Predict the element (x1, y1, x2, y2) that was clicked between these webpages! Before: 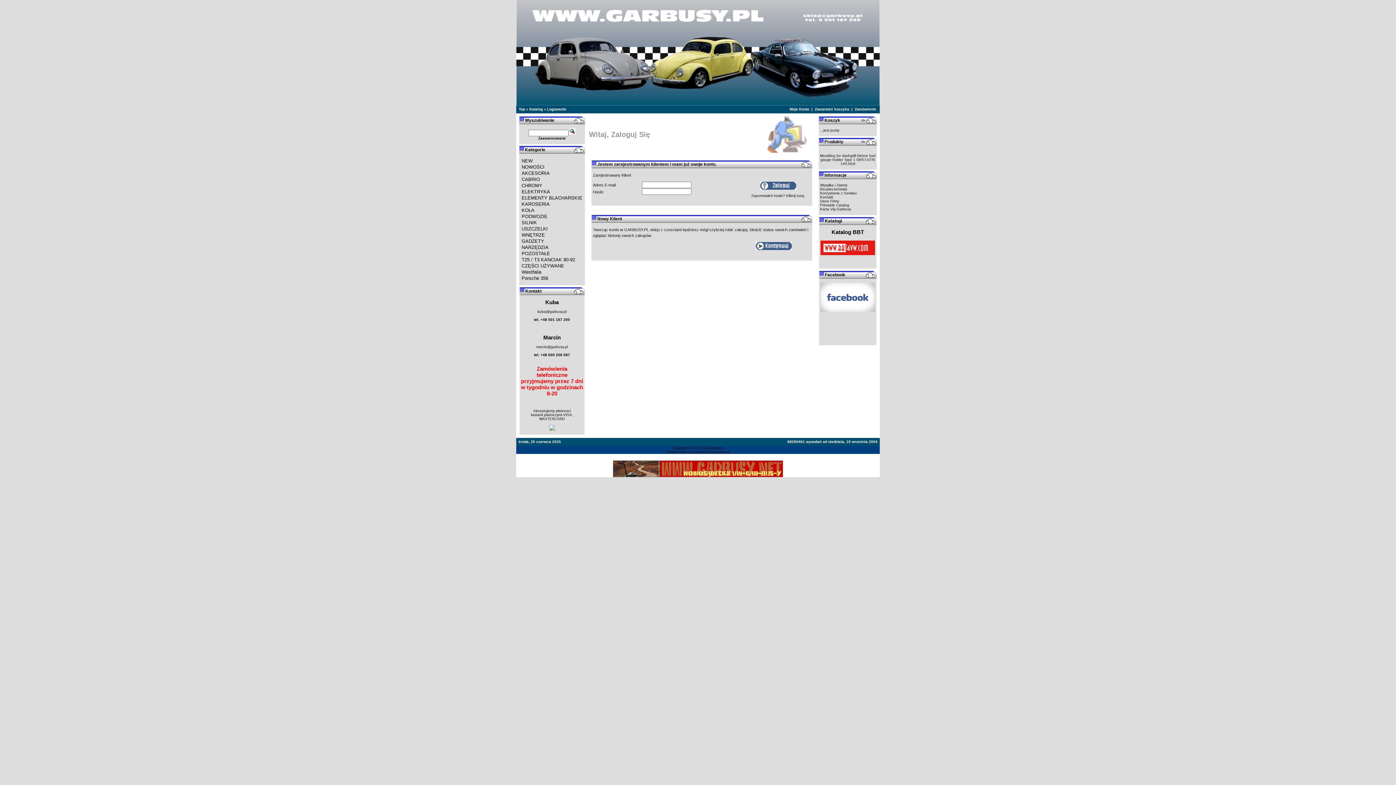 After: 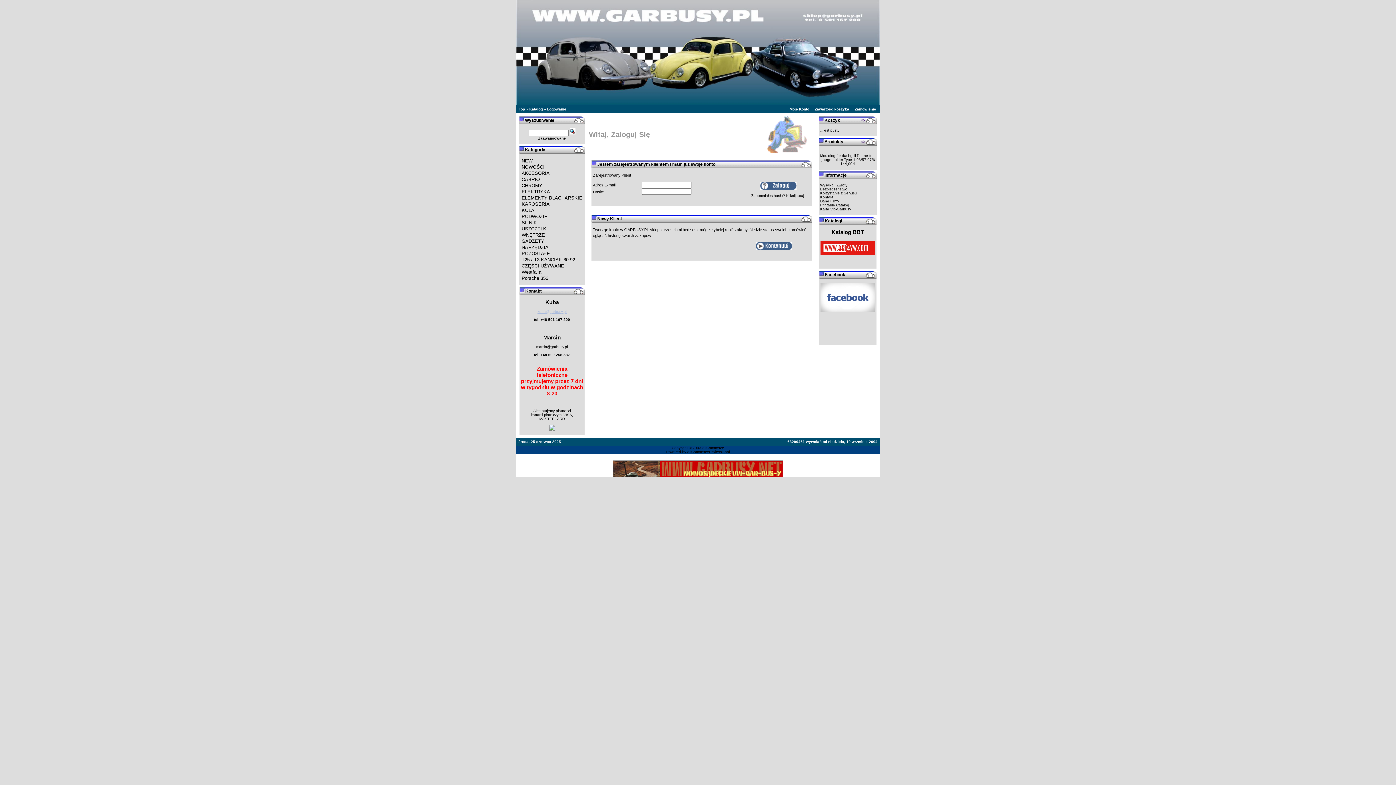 Action: bbox: (537, 309, 566, 313) label: kuba@garbusy.pl